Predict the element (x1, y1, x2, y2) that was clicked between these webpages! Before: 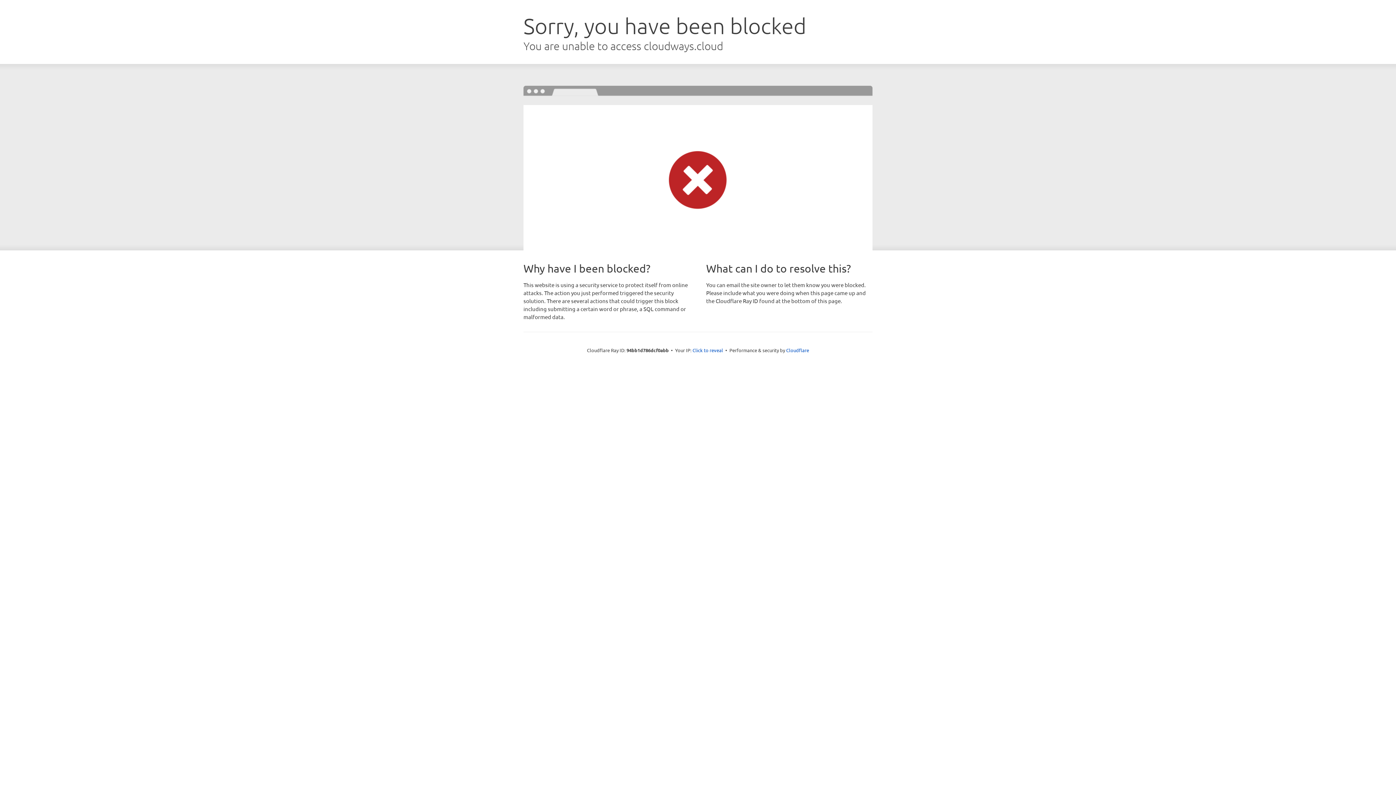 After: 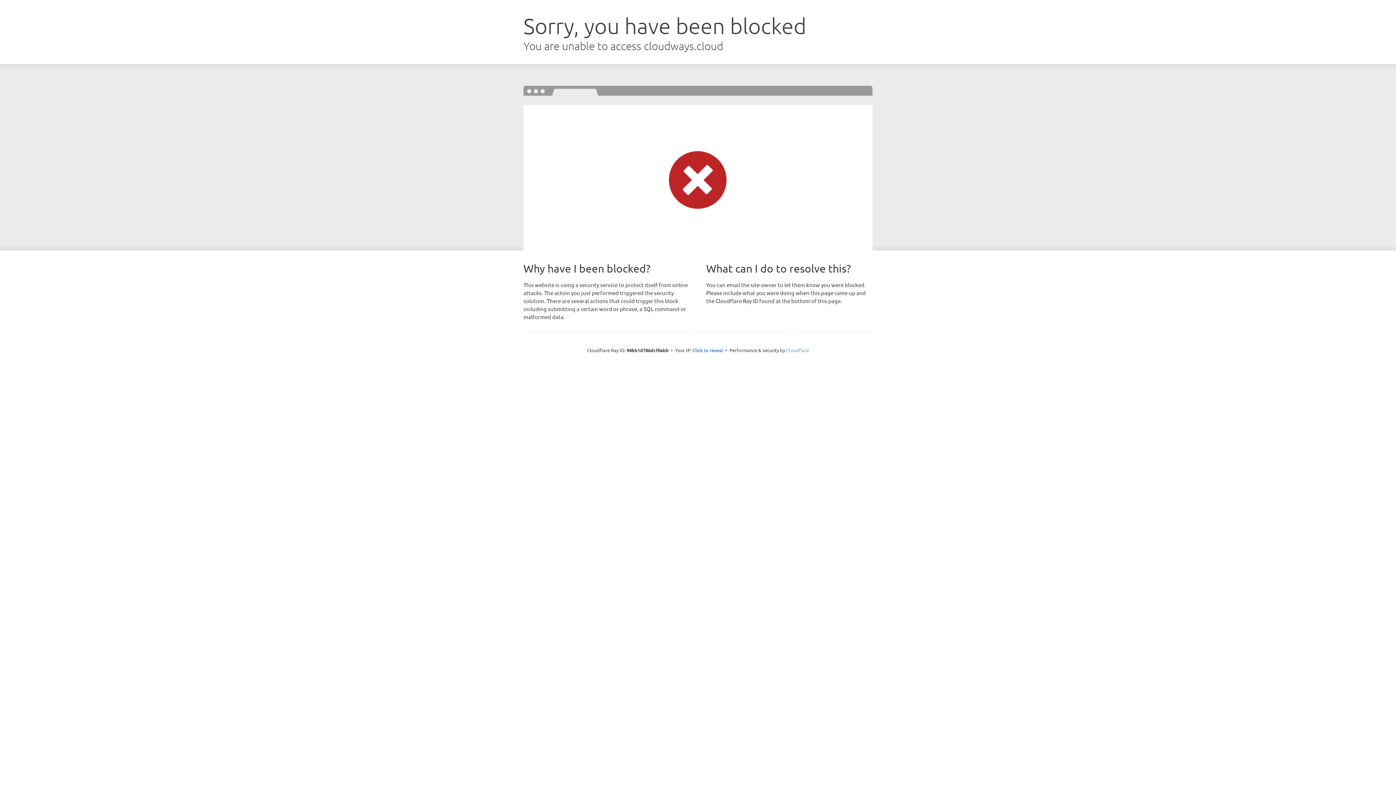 Action: bbox: (786, 347, 809, 353) label: Cloudflare